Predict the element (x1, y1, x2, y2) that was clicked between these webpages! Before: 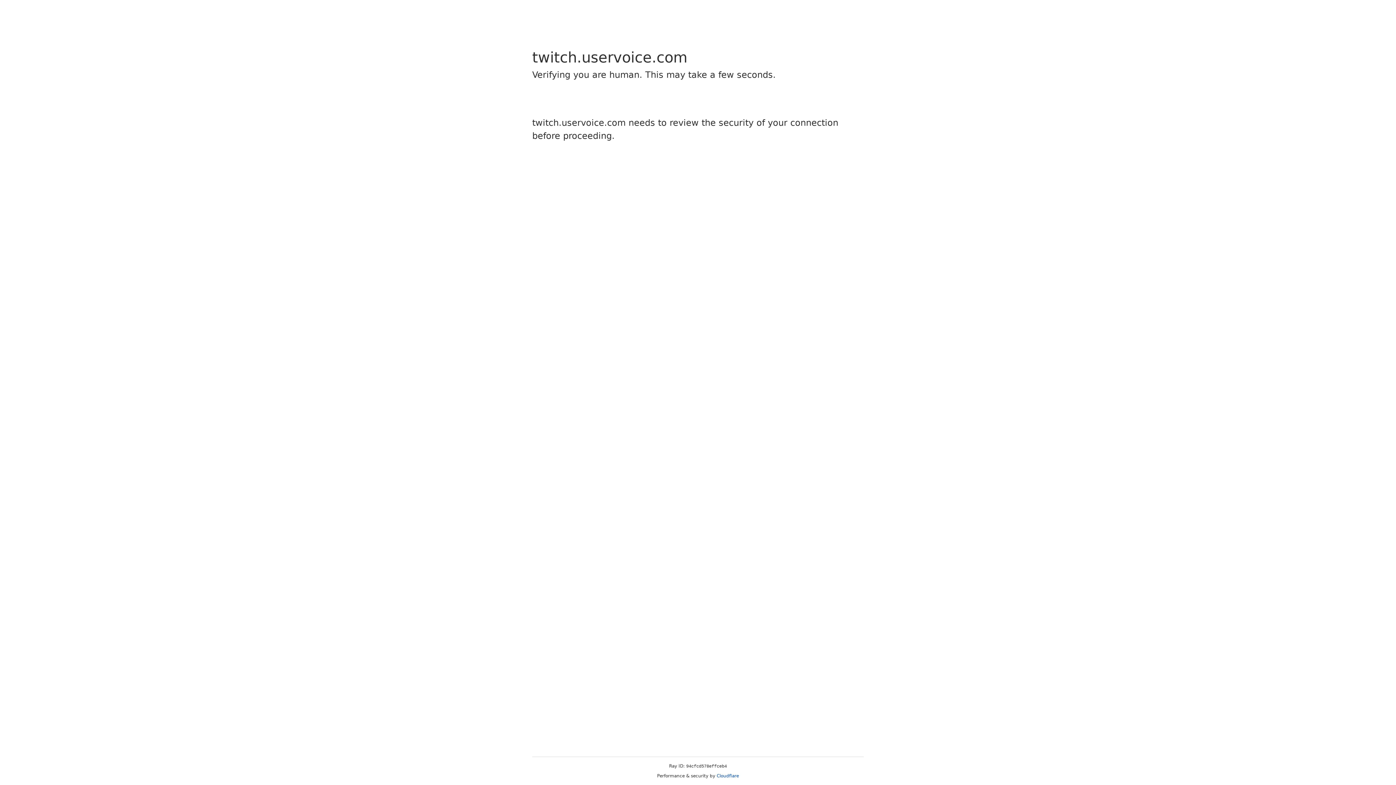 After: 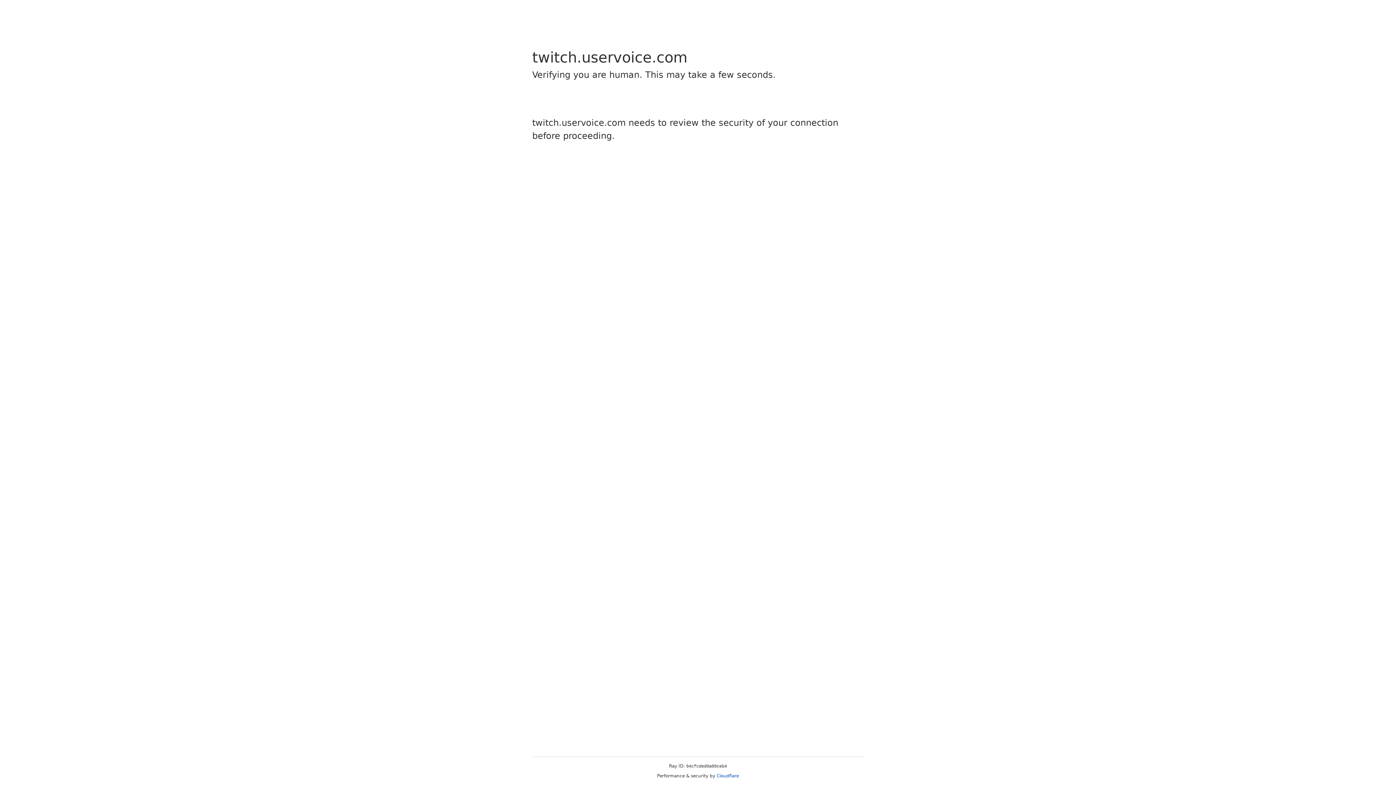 Action: label: Cloudflare bbox: (716, 773, 739, 778)